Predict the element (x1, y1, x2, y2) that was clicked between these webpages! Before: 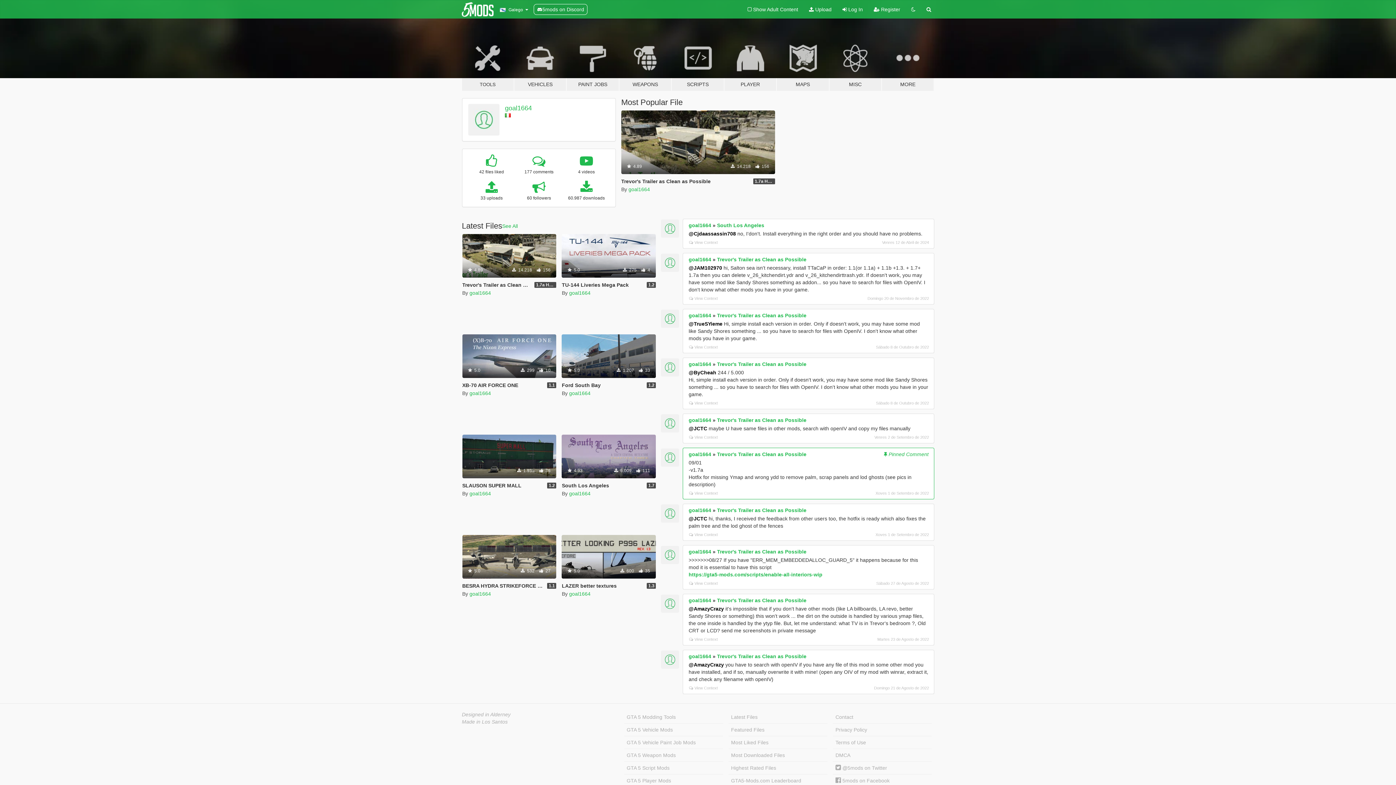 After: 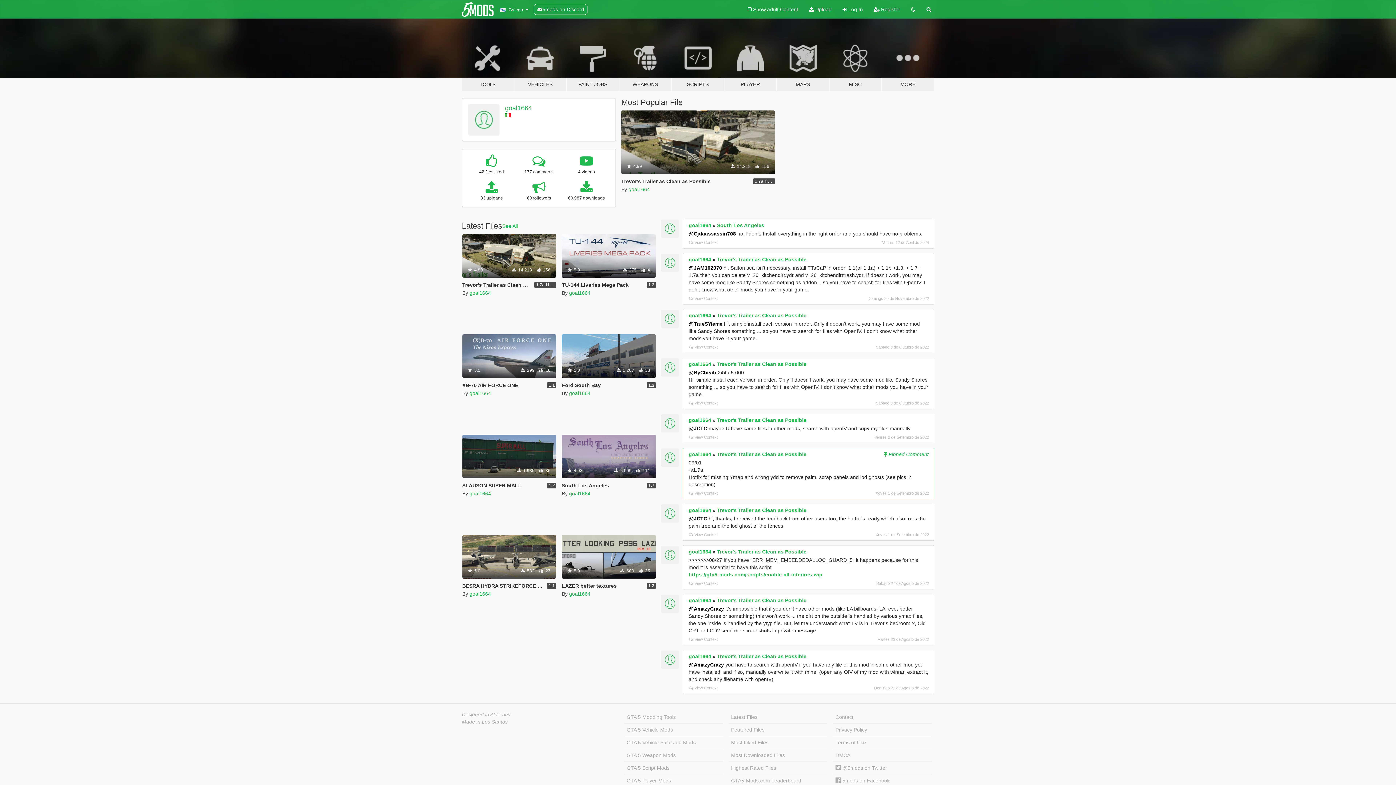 Action: bbox: (661, 594, 679, 612)